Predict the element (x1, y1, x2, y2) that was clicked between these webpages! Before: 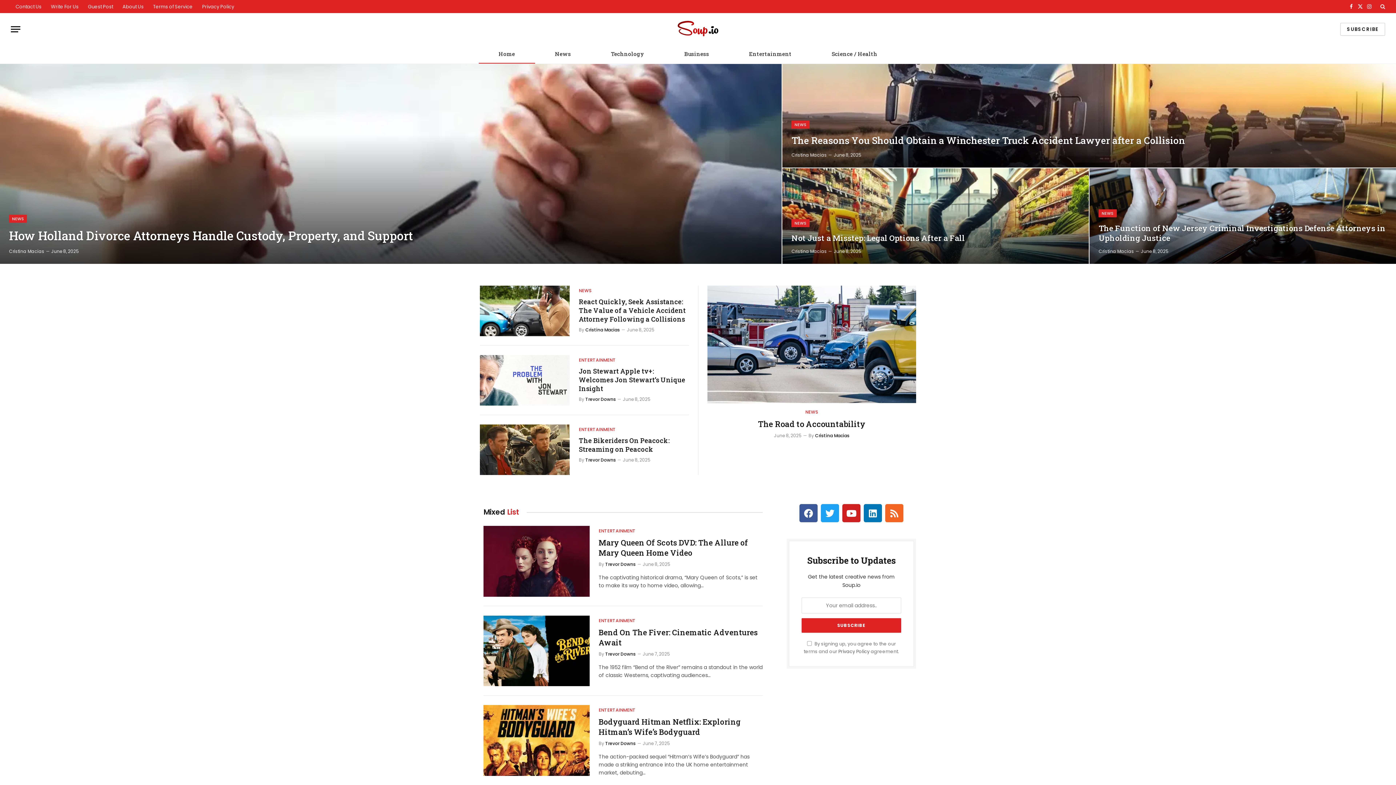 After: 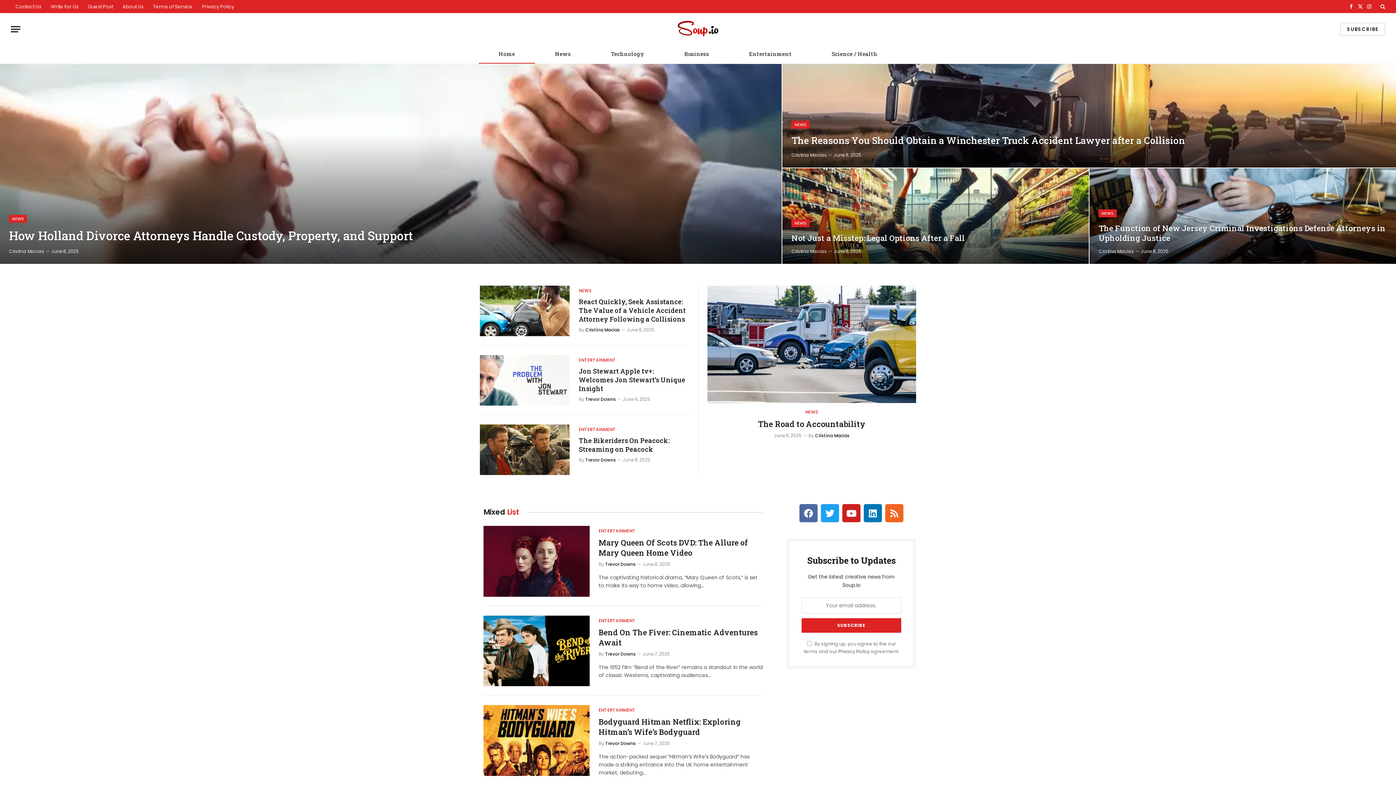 Action: label: Facebook bbox: (799, 504, 817, 522)